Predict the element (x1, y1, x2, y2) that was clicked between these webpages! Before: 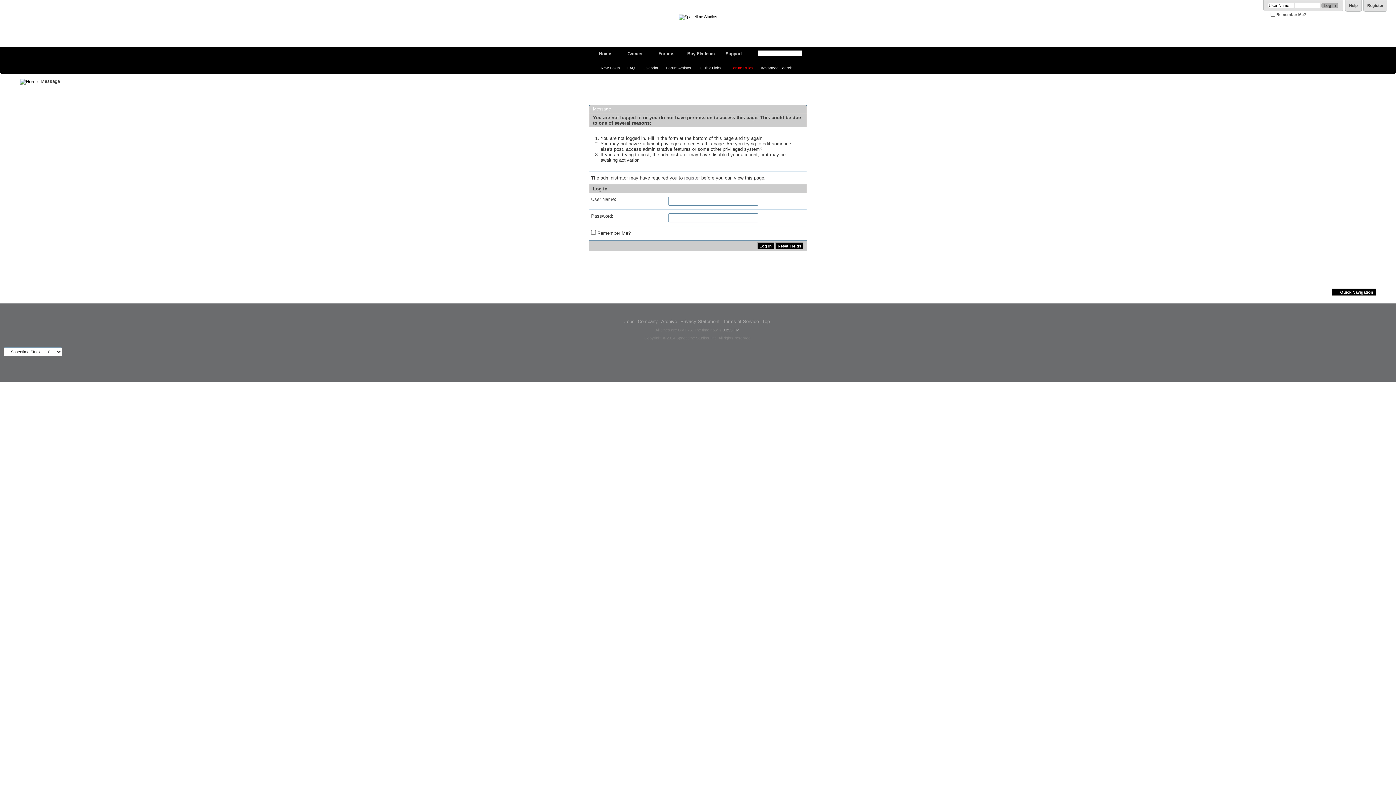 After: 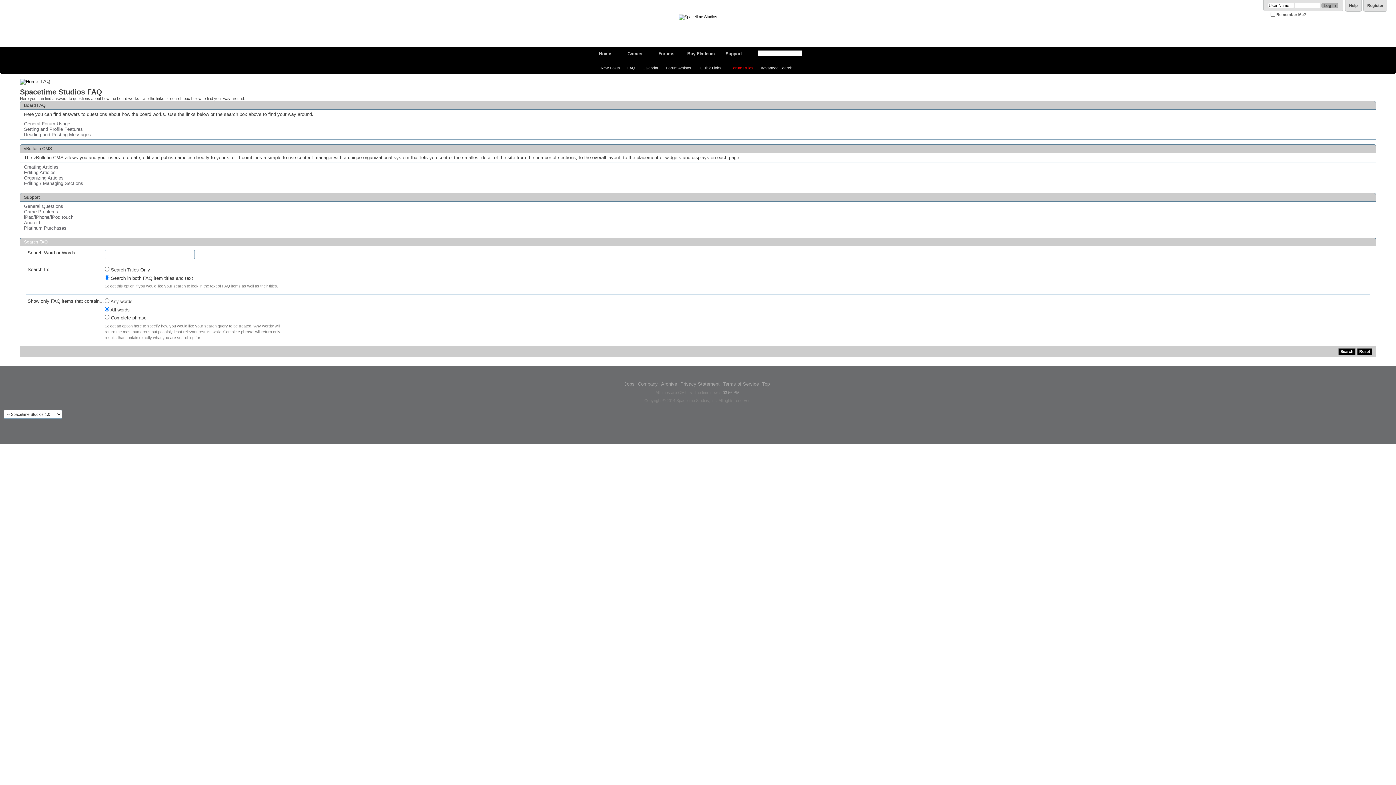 Action: label: Help bbox: (1345, 0, 1362, 11)